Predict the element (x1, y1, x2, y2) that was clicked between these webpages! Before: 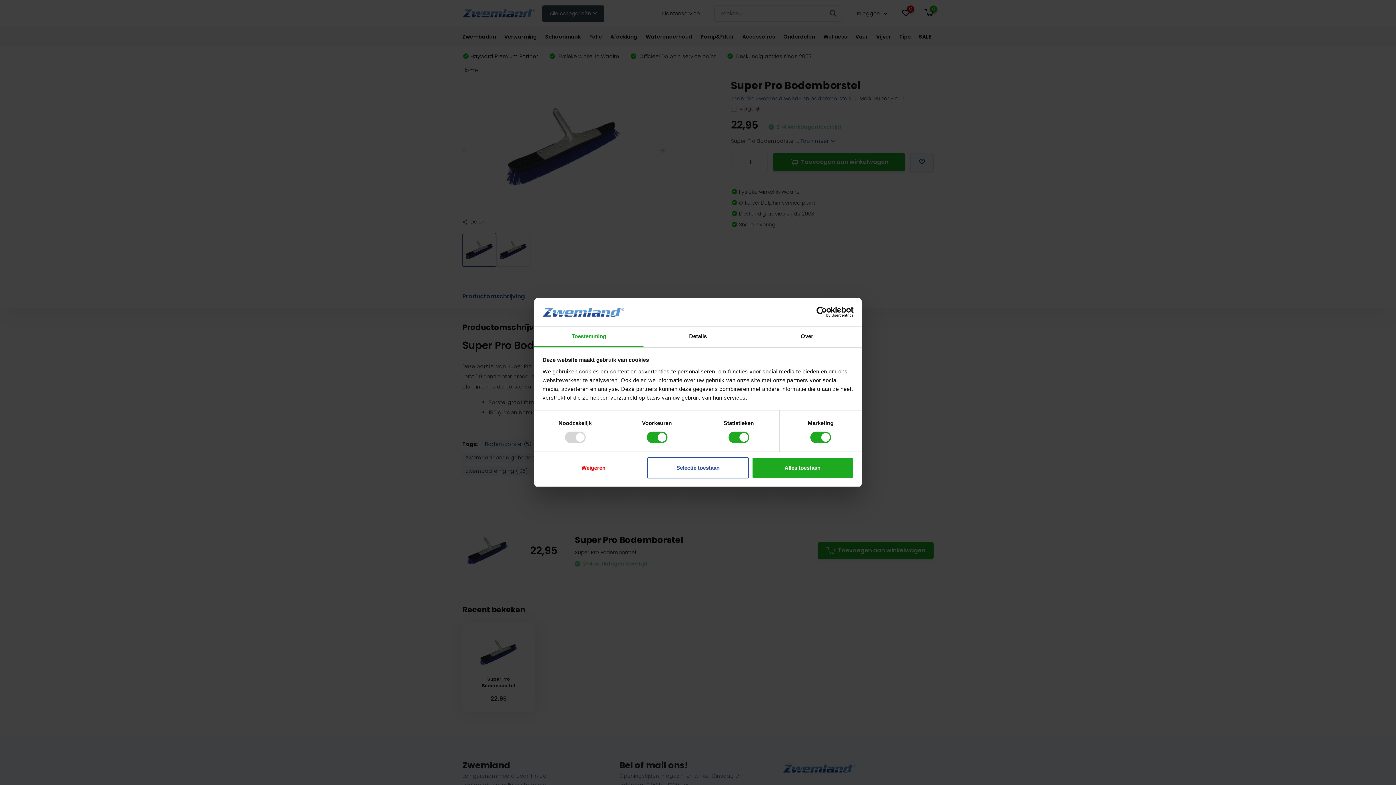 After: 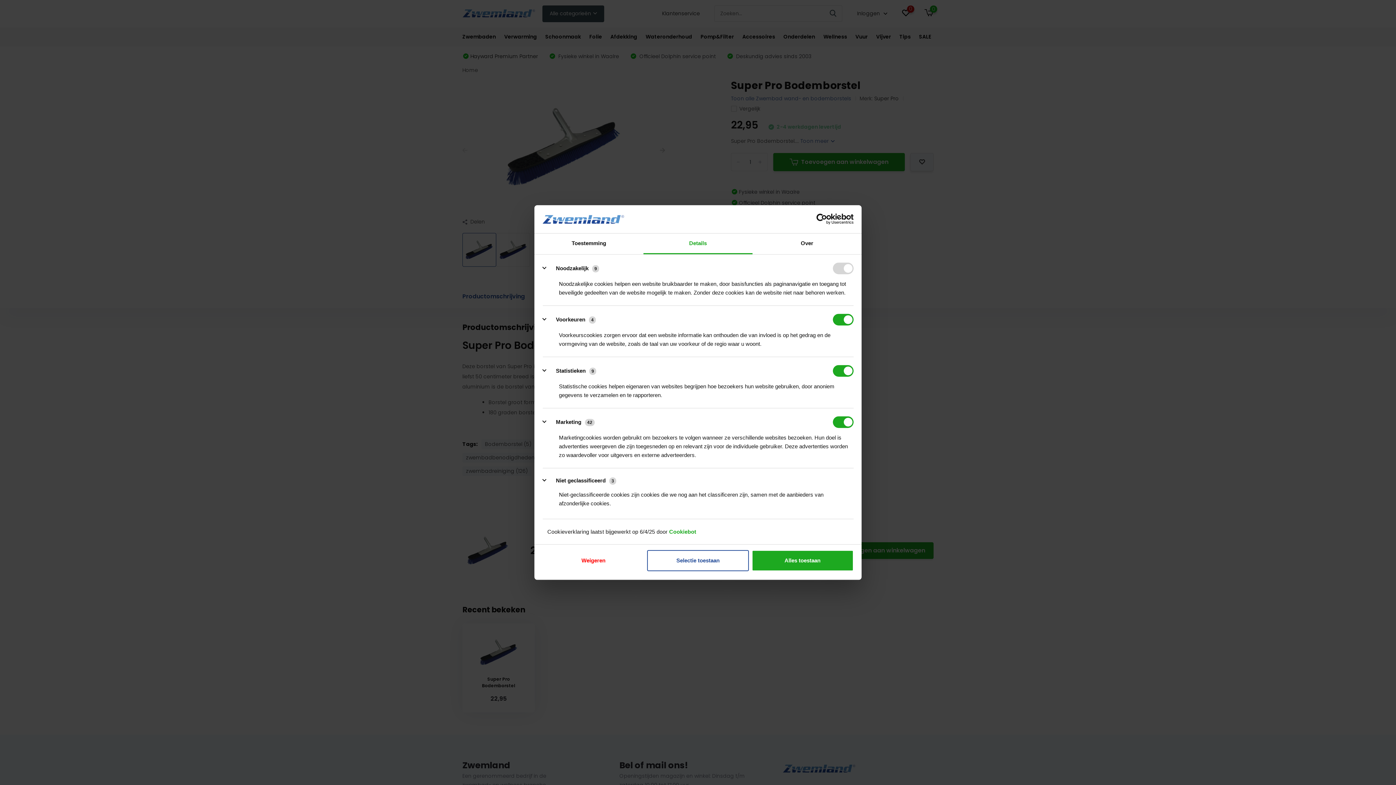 Action: bbox: (643, 326, 752, 347) label: Details